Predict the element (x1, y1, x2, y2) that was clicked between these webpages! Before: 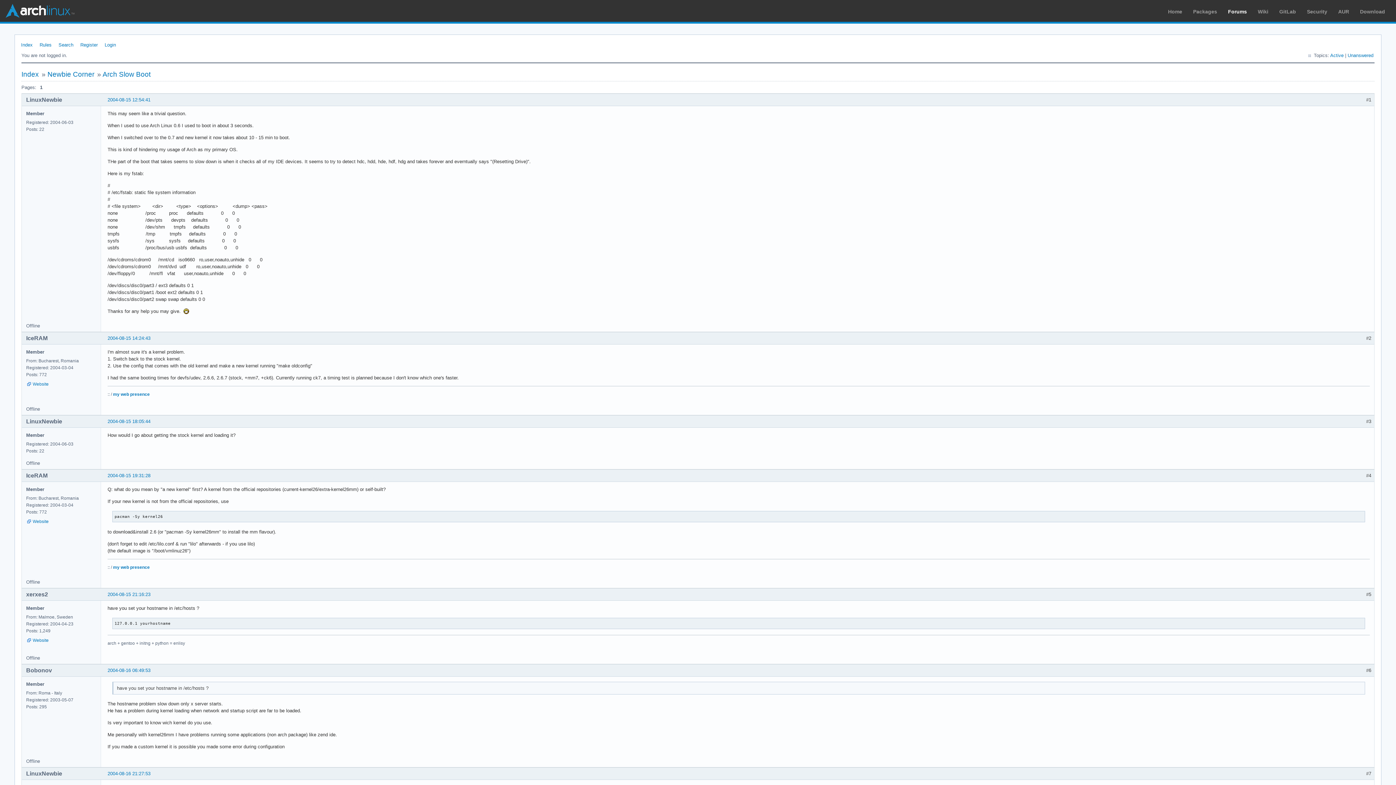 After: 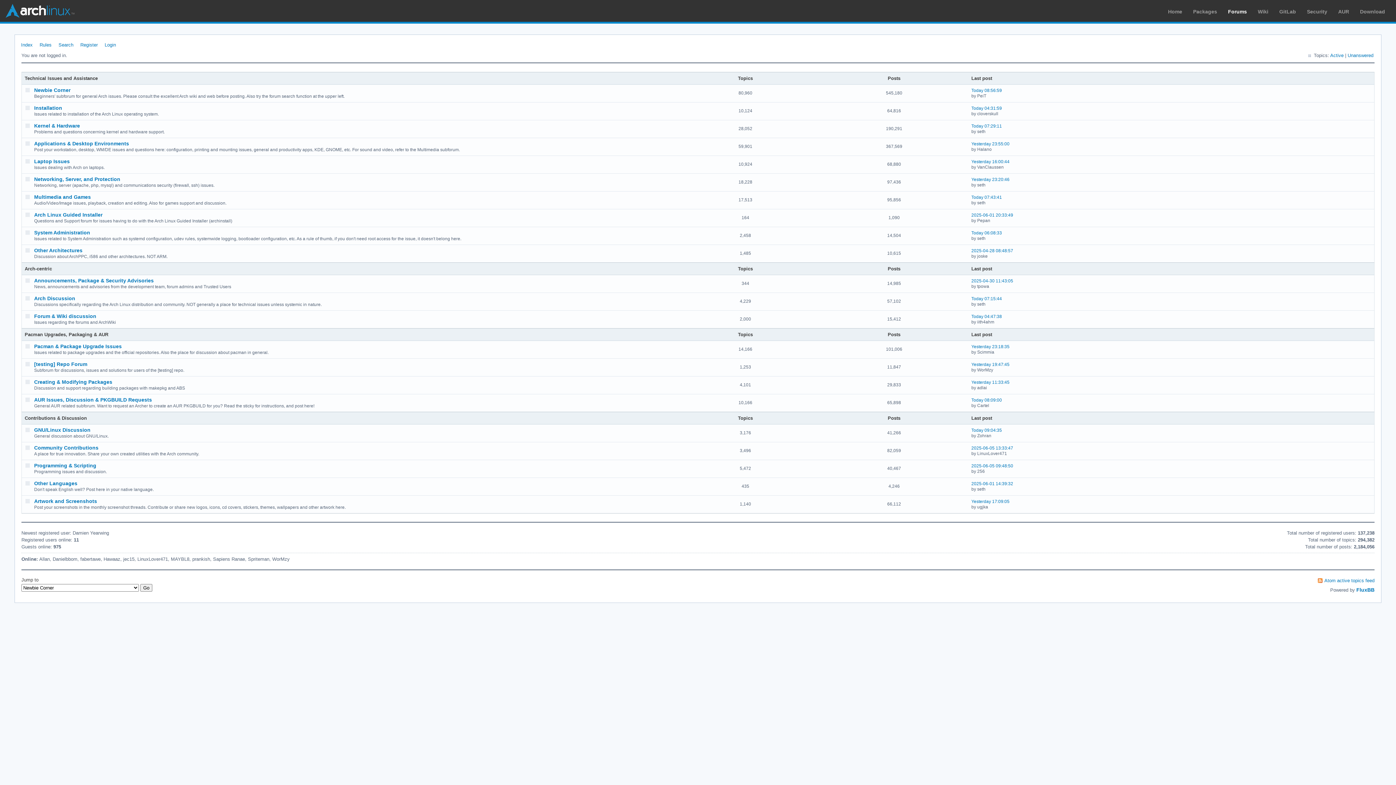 Action: bbox: (21, 70, 38, 78) label: Index